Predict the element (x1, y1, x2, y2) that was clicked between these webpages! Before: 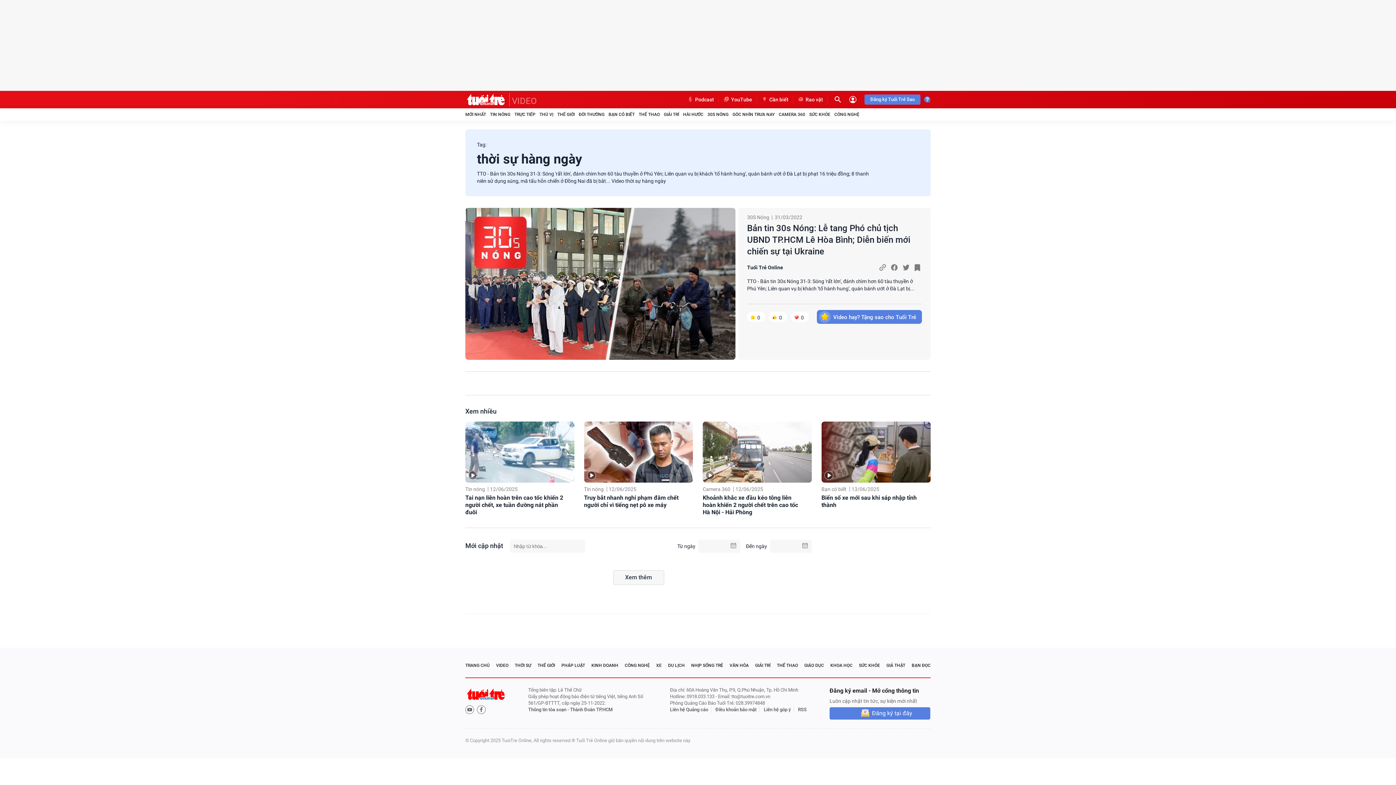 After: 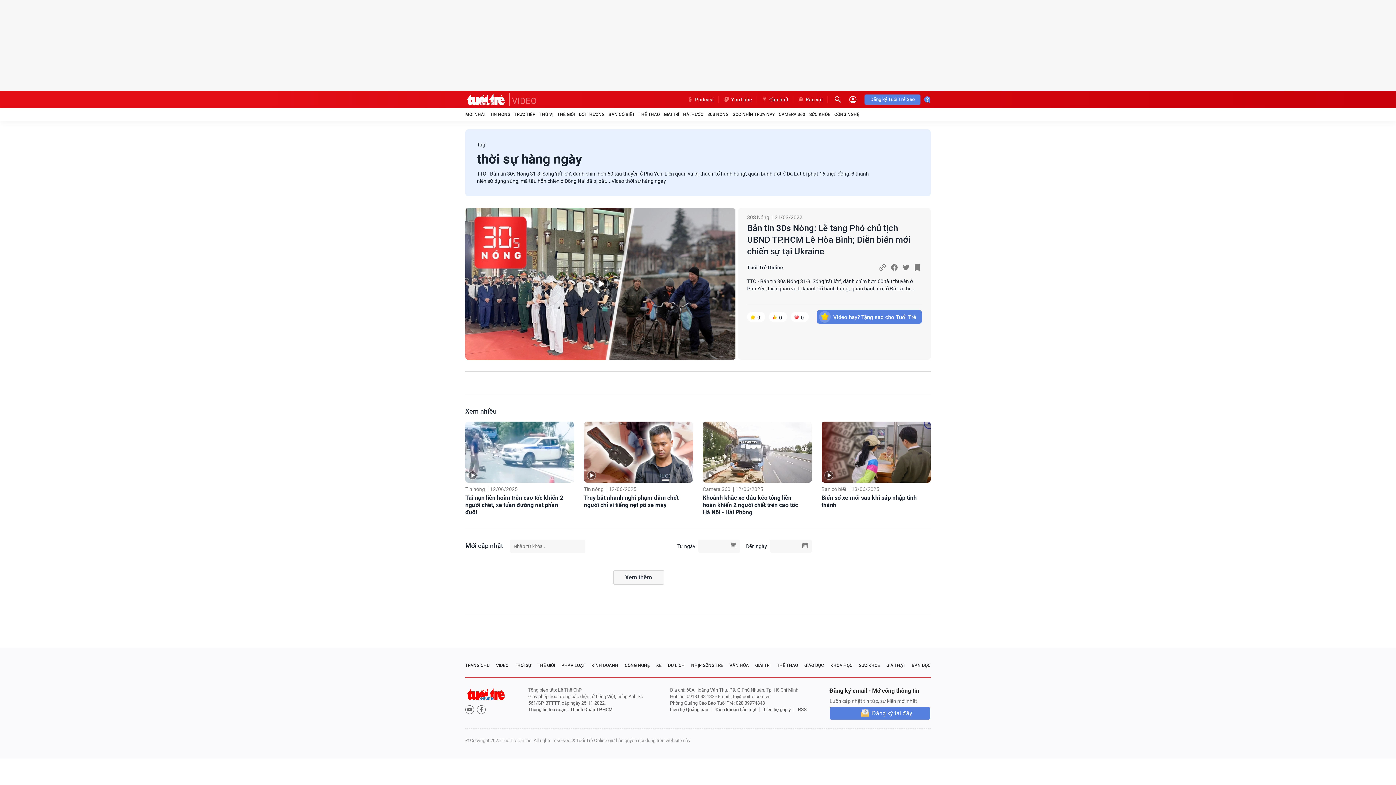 Action: label: Thành Đoàn TP.HCM bbox: (570, 707, 612, 712)